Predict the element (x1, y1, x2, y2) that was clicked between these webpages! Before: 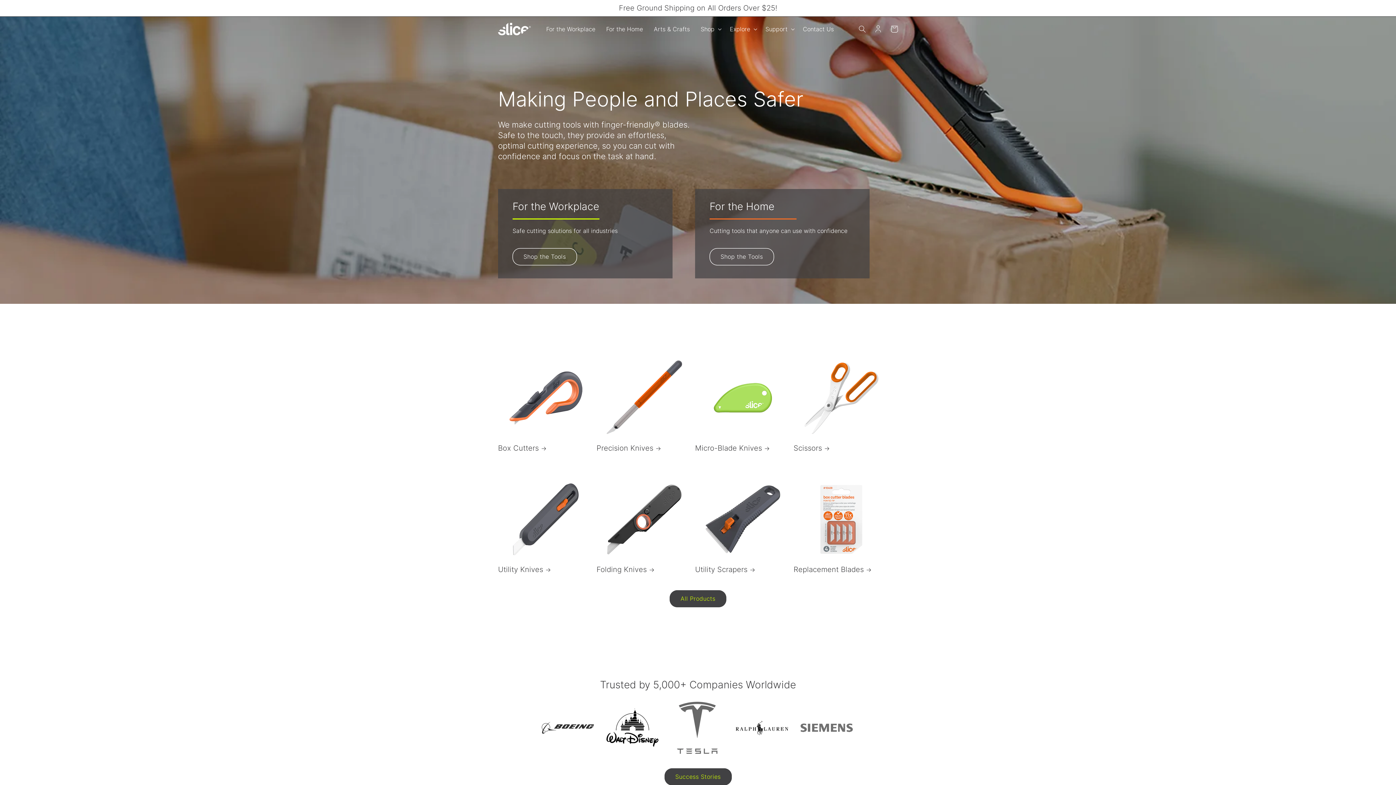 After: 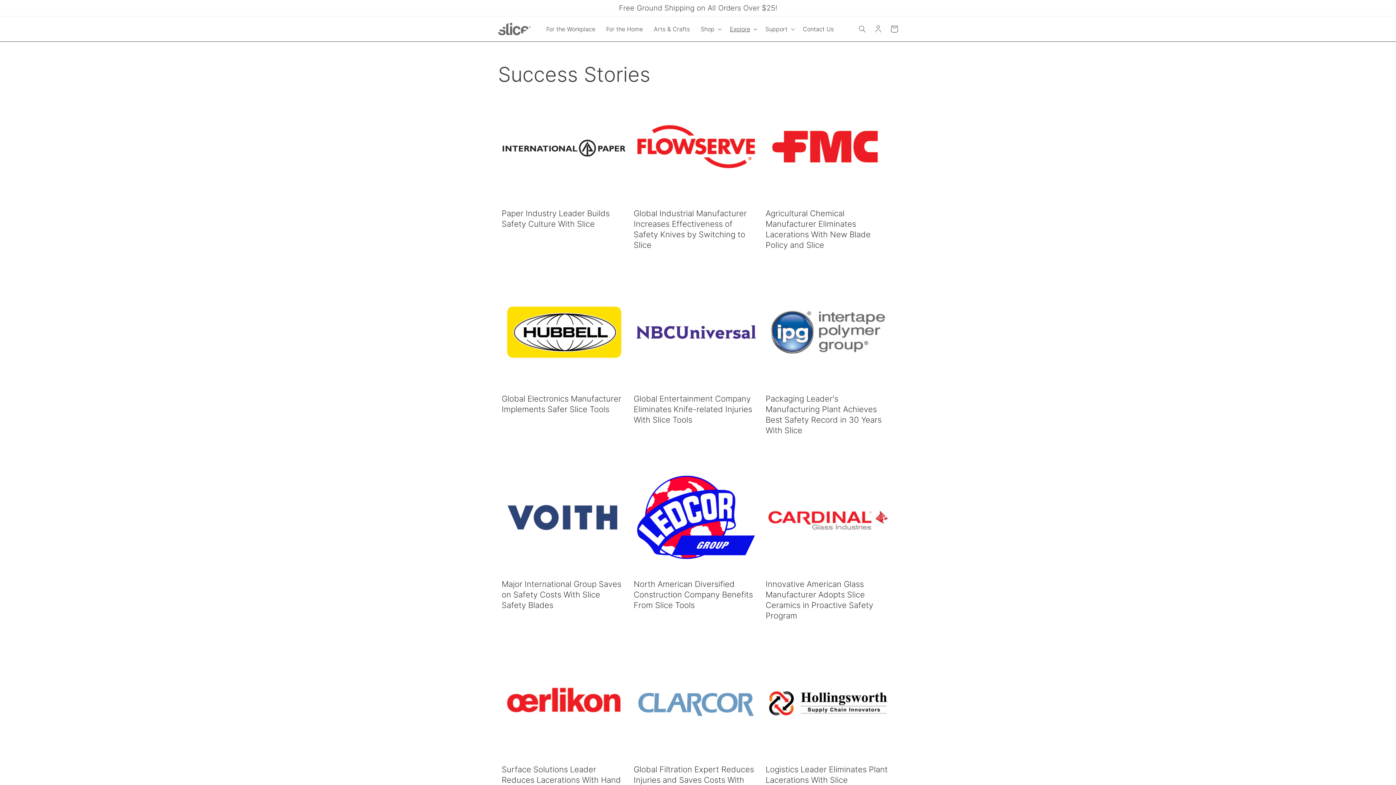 Action: label: Success Stories bbox: (664, 768, 731, 785)